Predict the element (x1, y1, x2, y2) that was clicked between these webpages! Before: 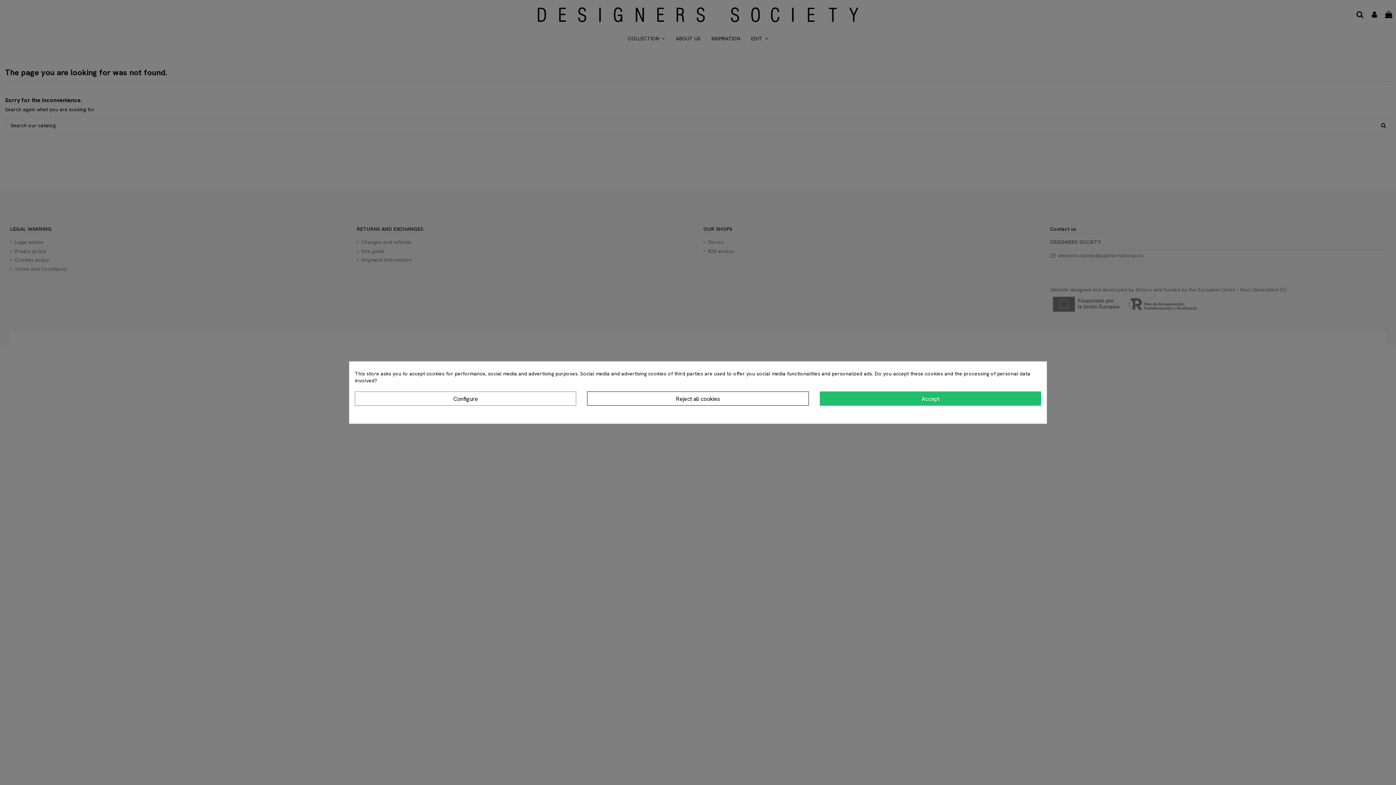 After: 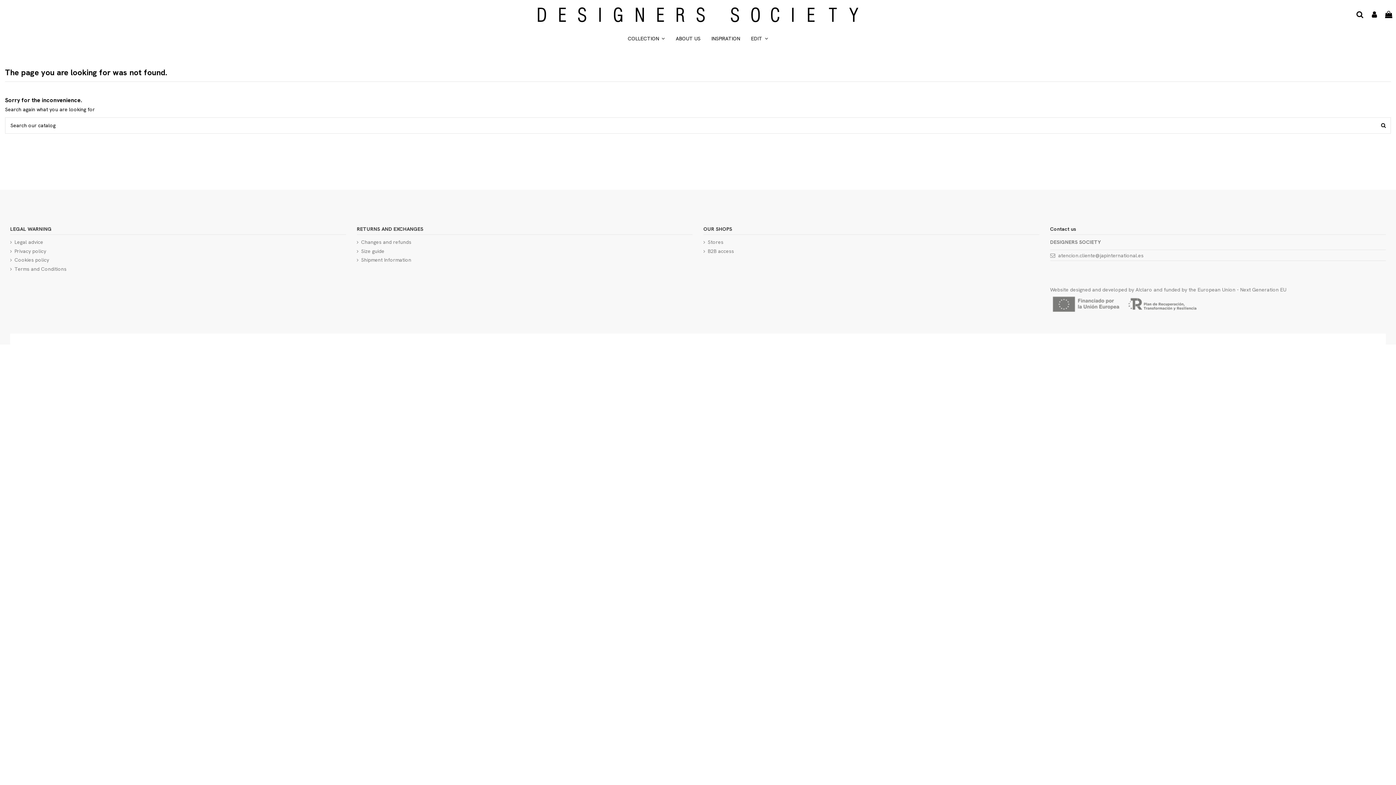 Action: label: Accept bbox: (819, 391, 1041, 405)